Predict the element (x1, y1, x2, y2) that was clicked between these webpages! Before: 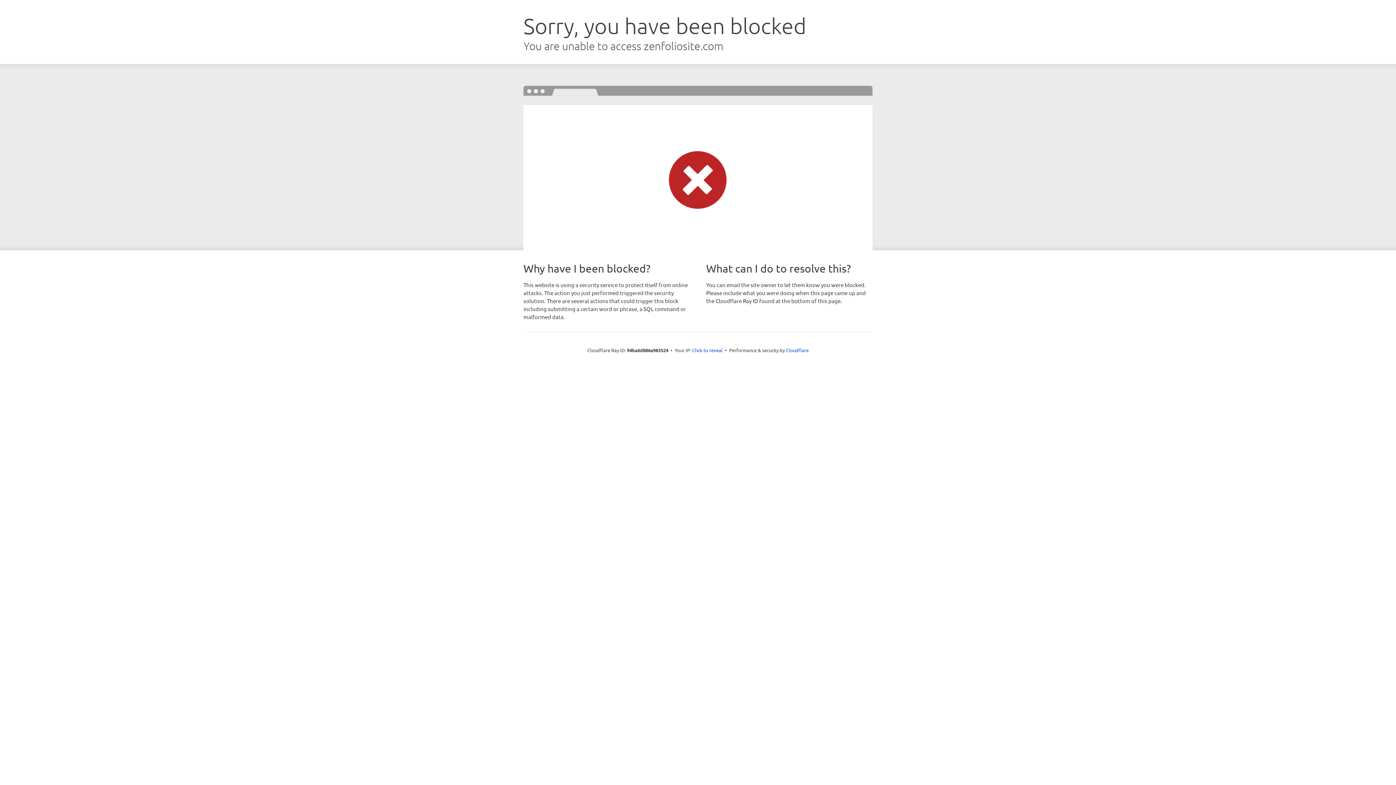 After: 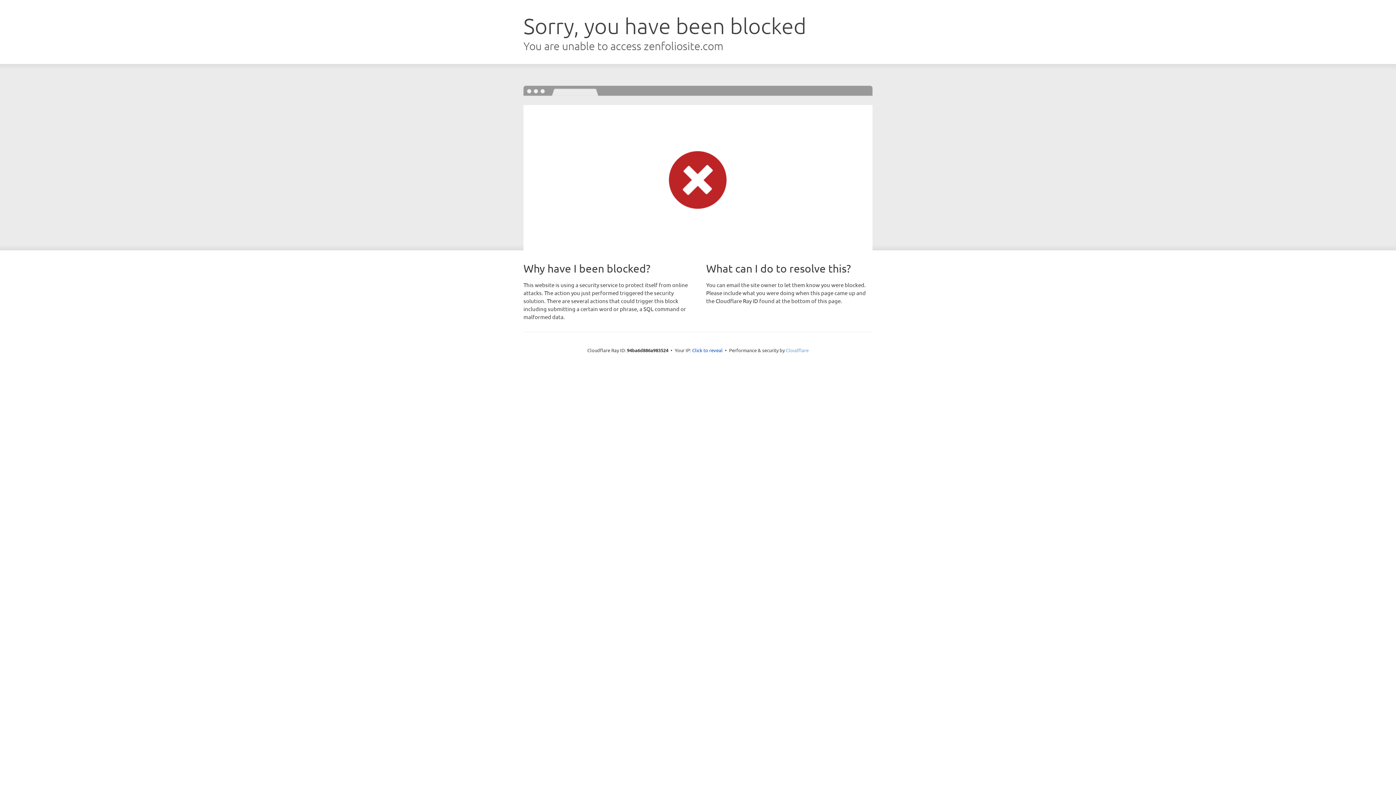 Action: bbox: (786, 347, 808, 353) label: Cloudflare